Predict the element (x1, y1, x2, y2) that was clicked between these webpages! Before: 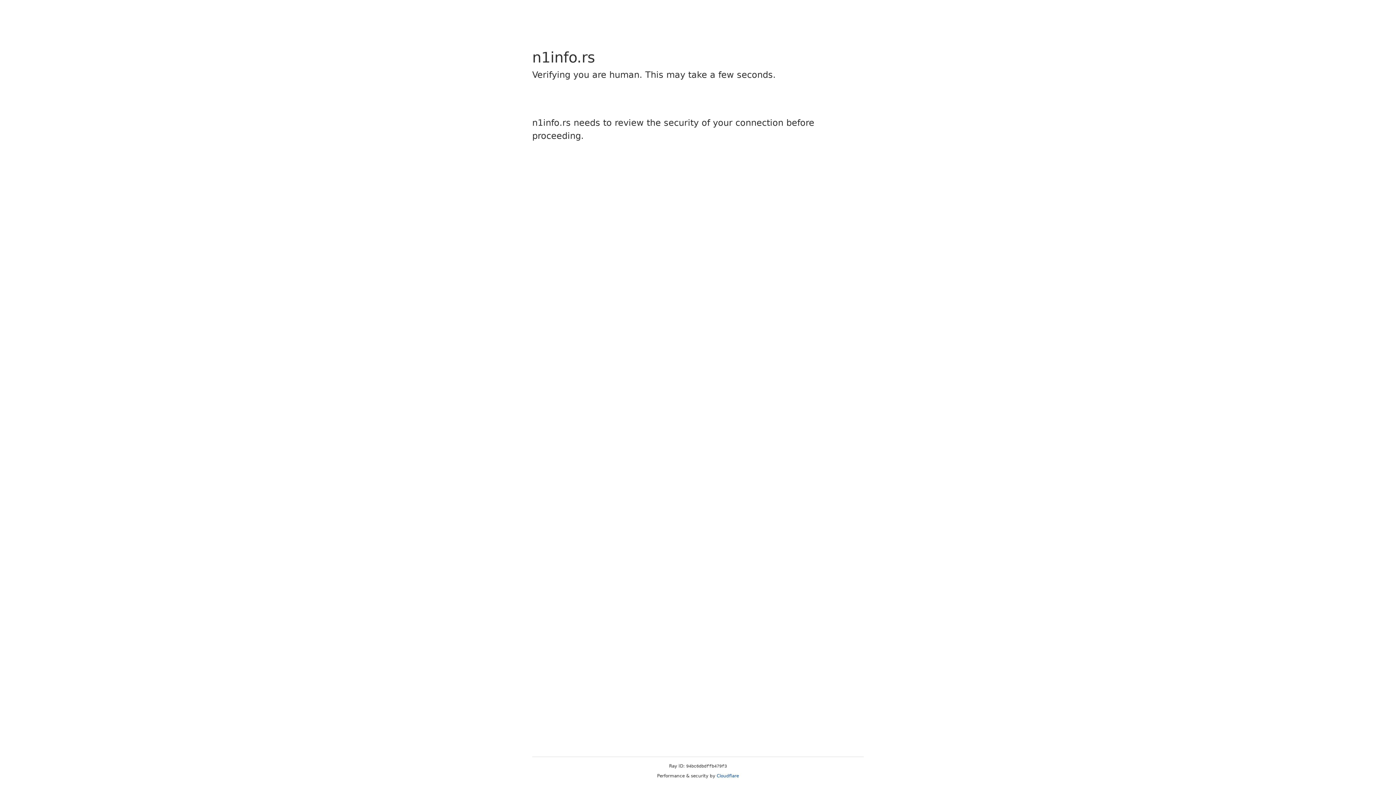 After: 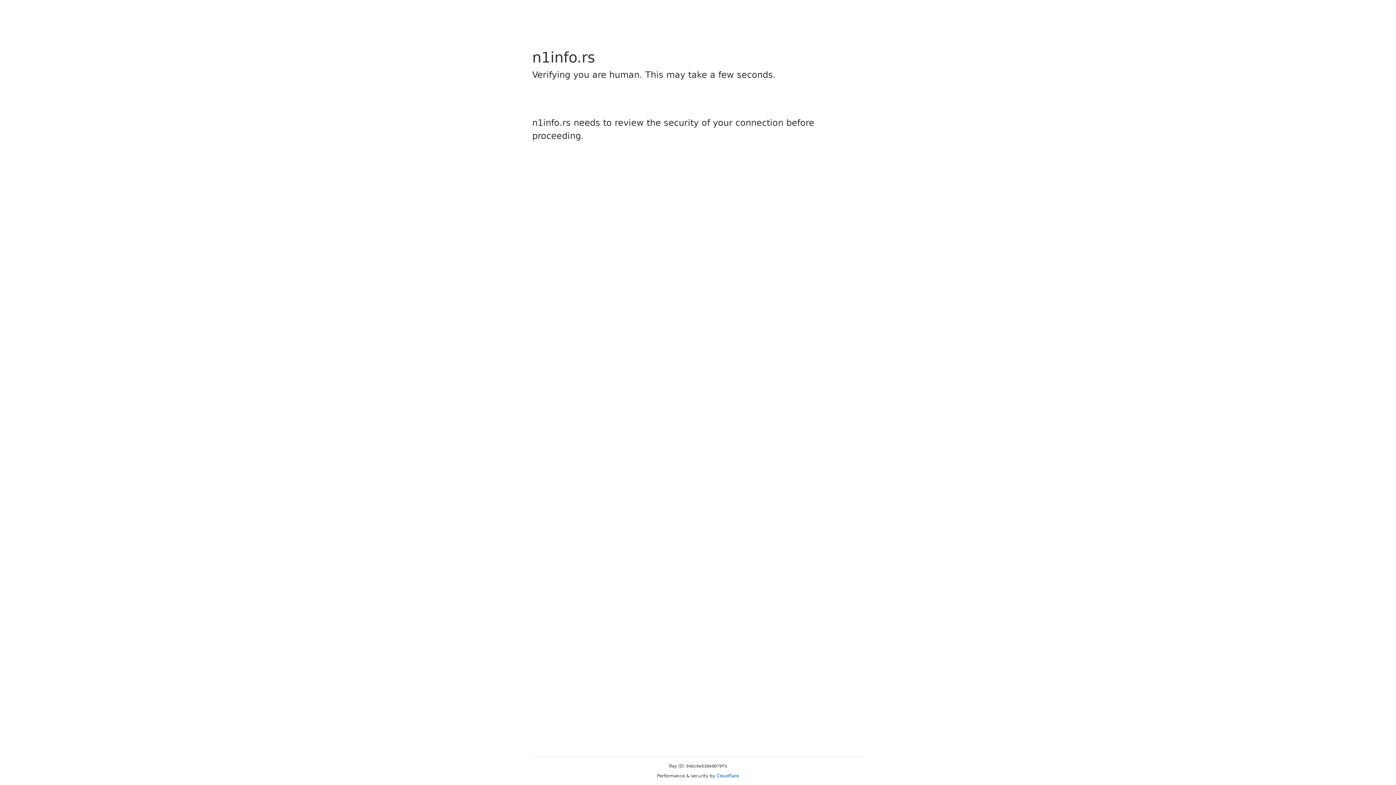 Action: label: Cloudflare bbox: (716, 773, 739, 778)